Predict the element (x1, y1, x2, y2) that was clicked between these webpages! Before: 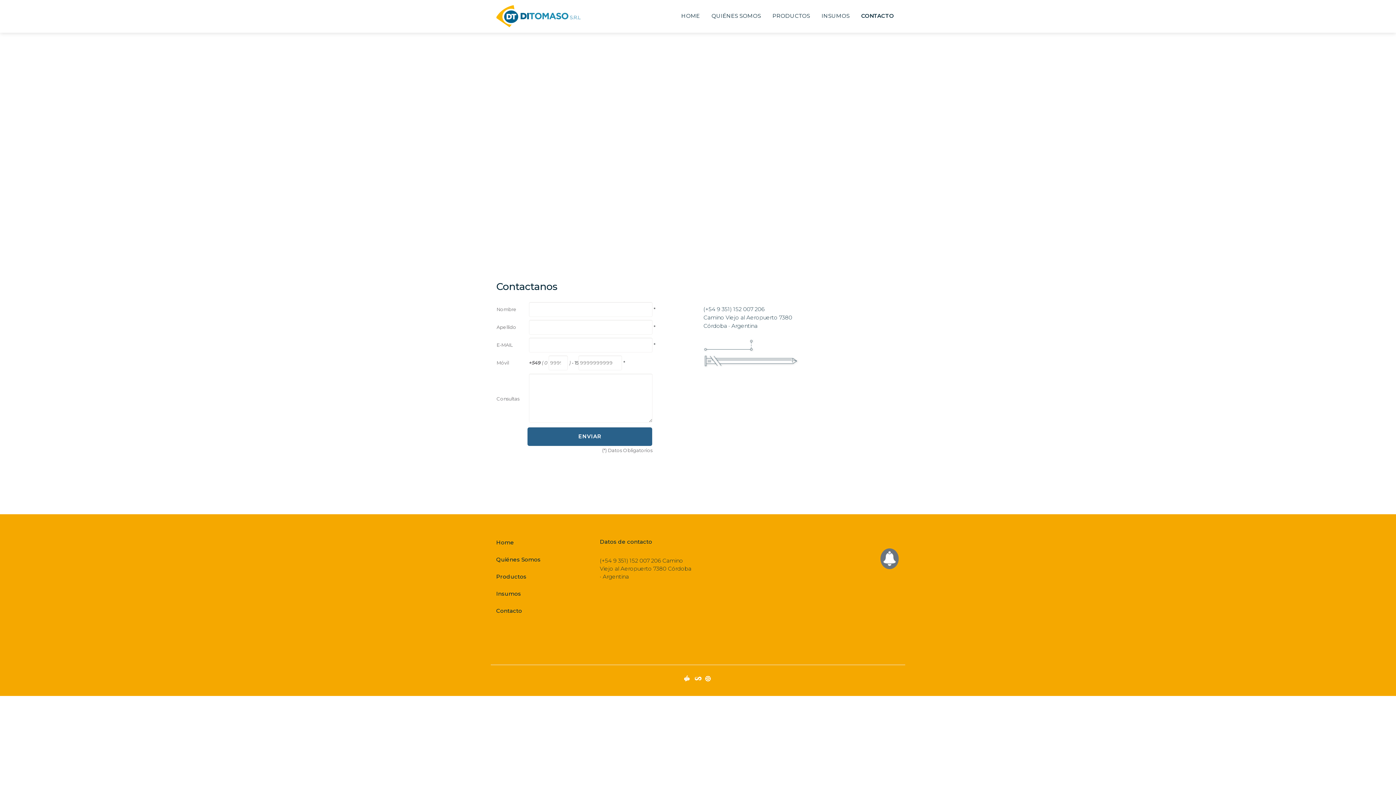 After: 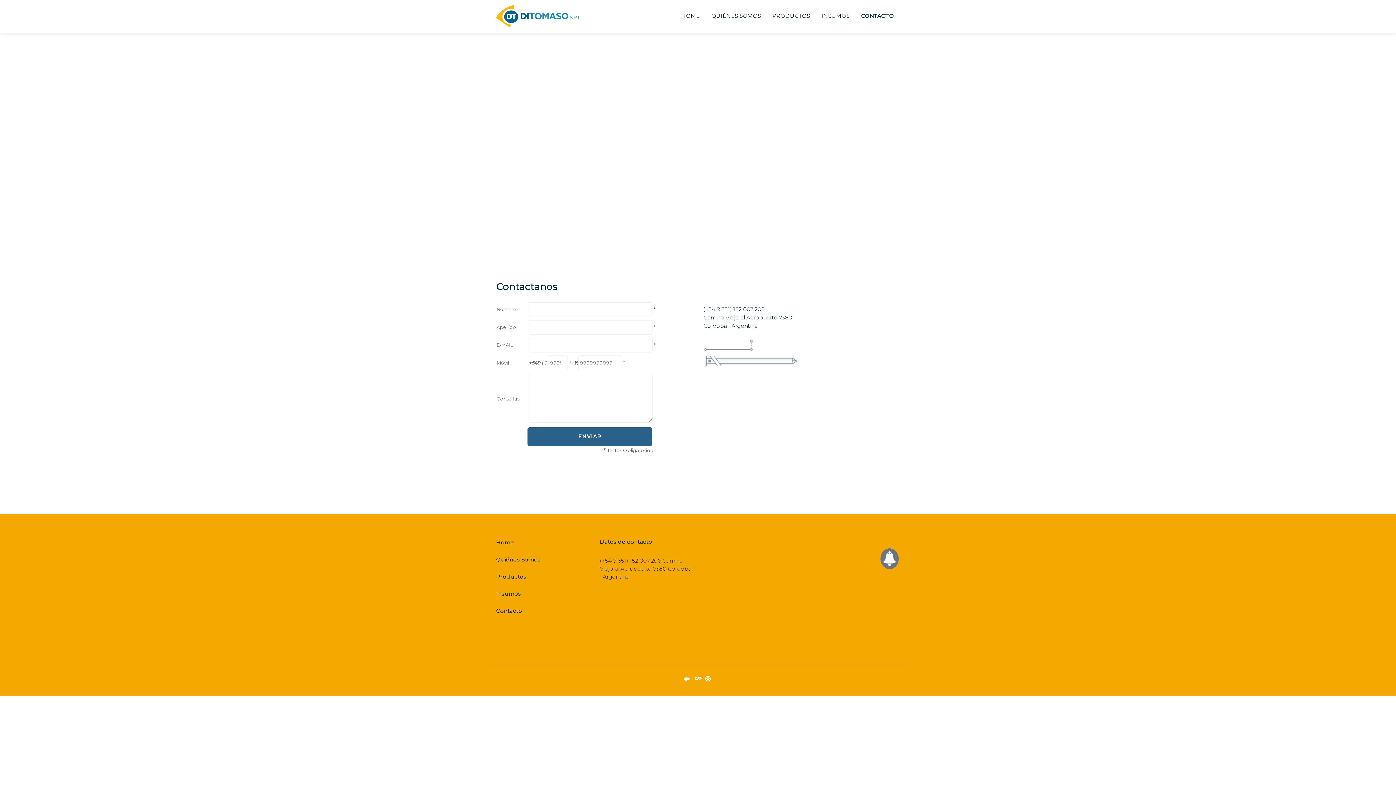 Action: label: CONTACTO bbox: (861, 12, 894, 20)